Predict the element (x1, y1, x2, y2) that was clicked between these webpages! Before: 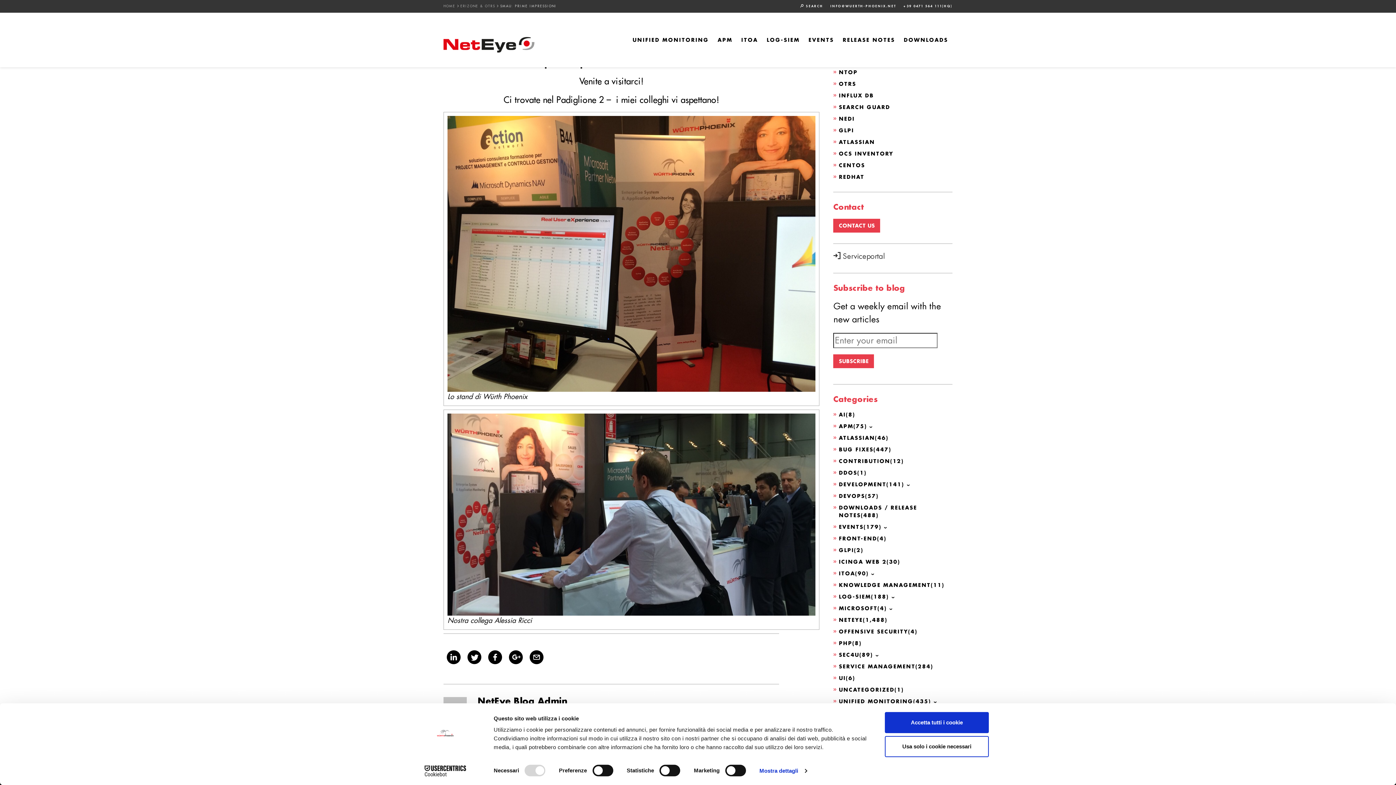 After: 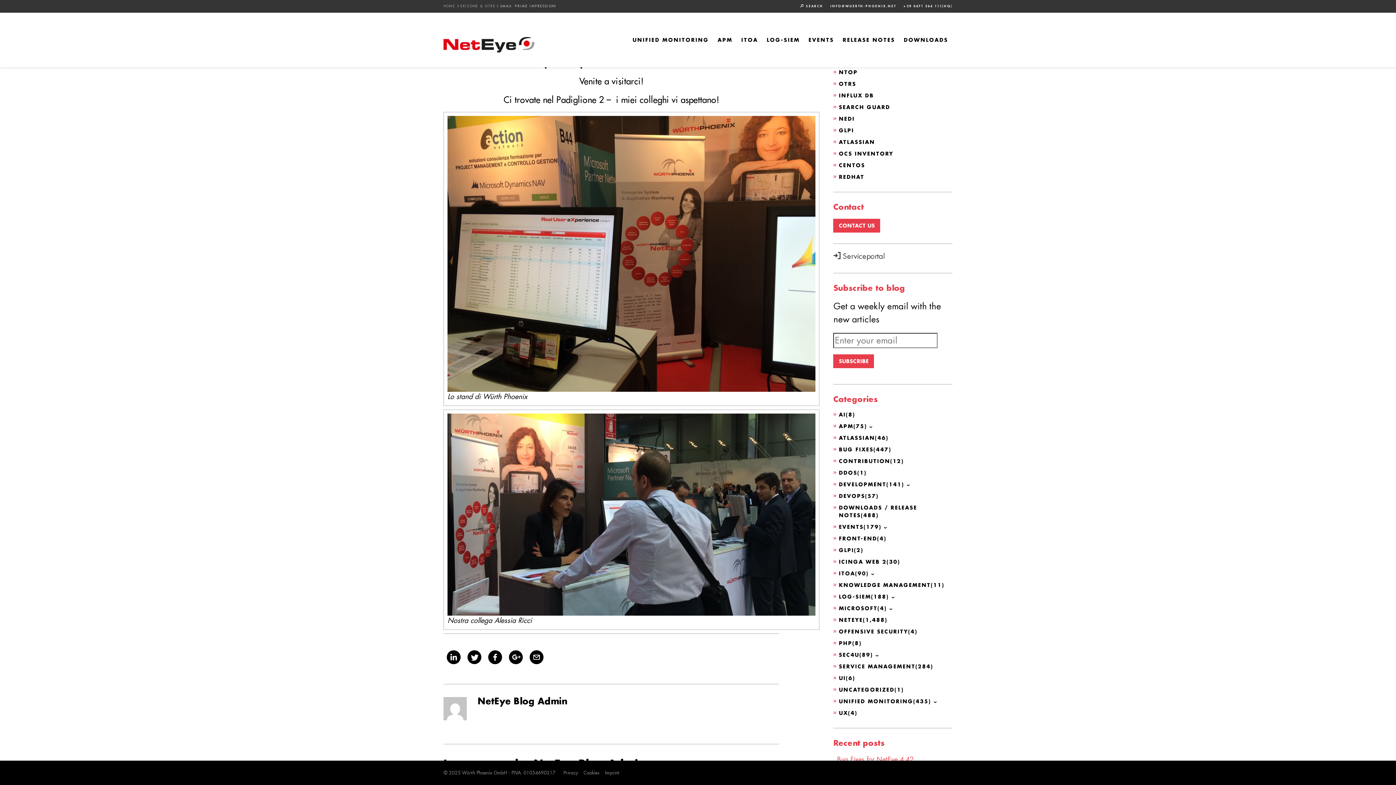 Action: label: Usa solo i cookie necessari bbox: (885, 736, 989, 757)